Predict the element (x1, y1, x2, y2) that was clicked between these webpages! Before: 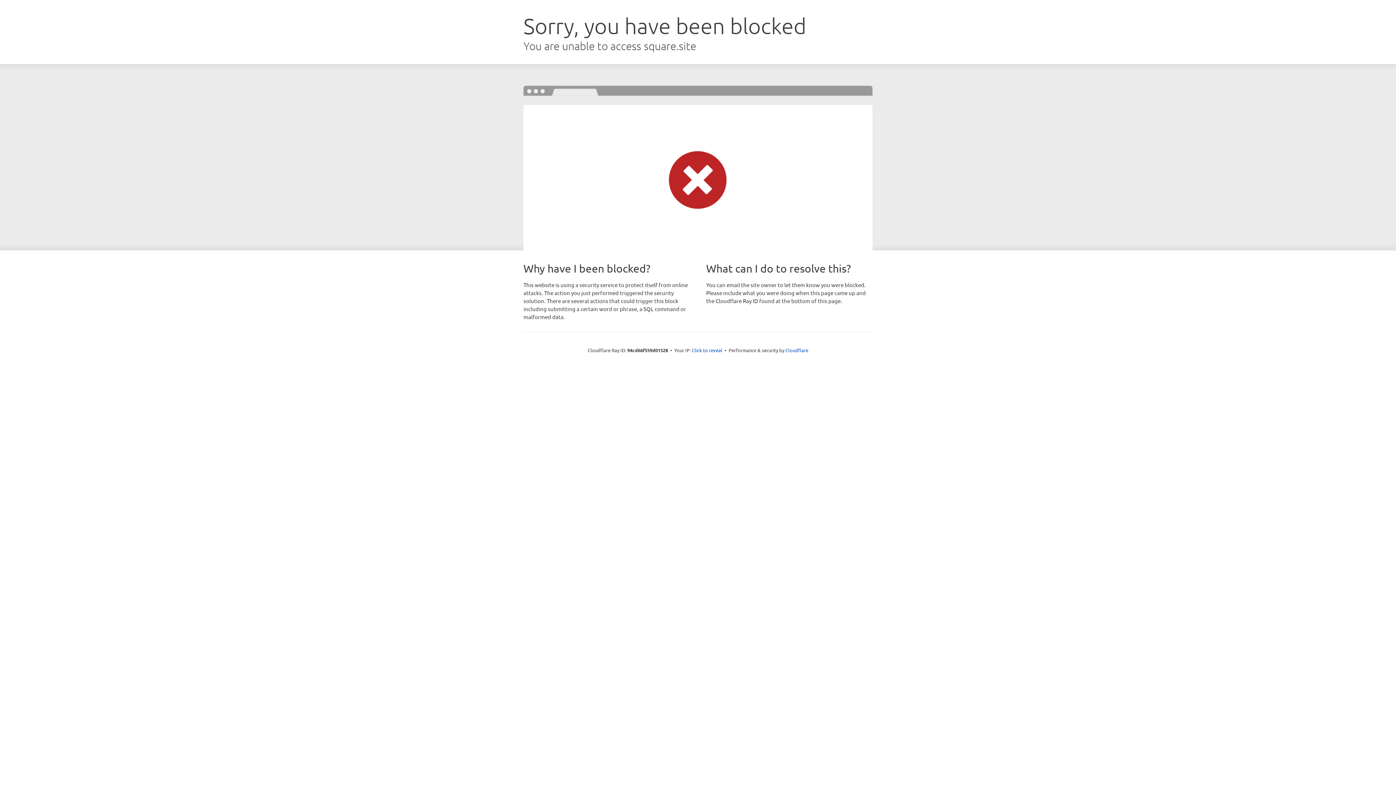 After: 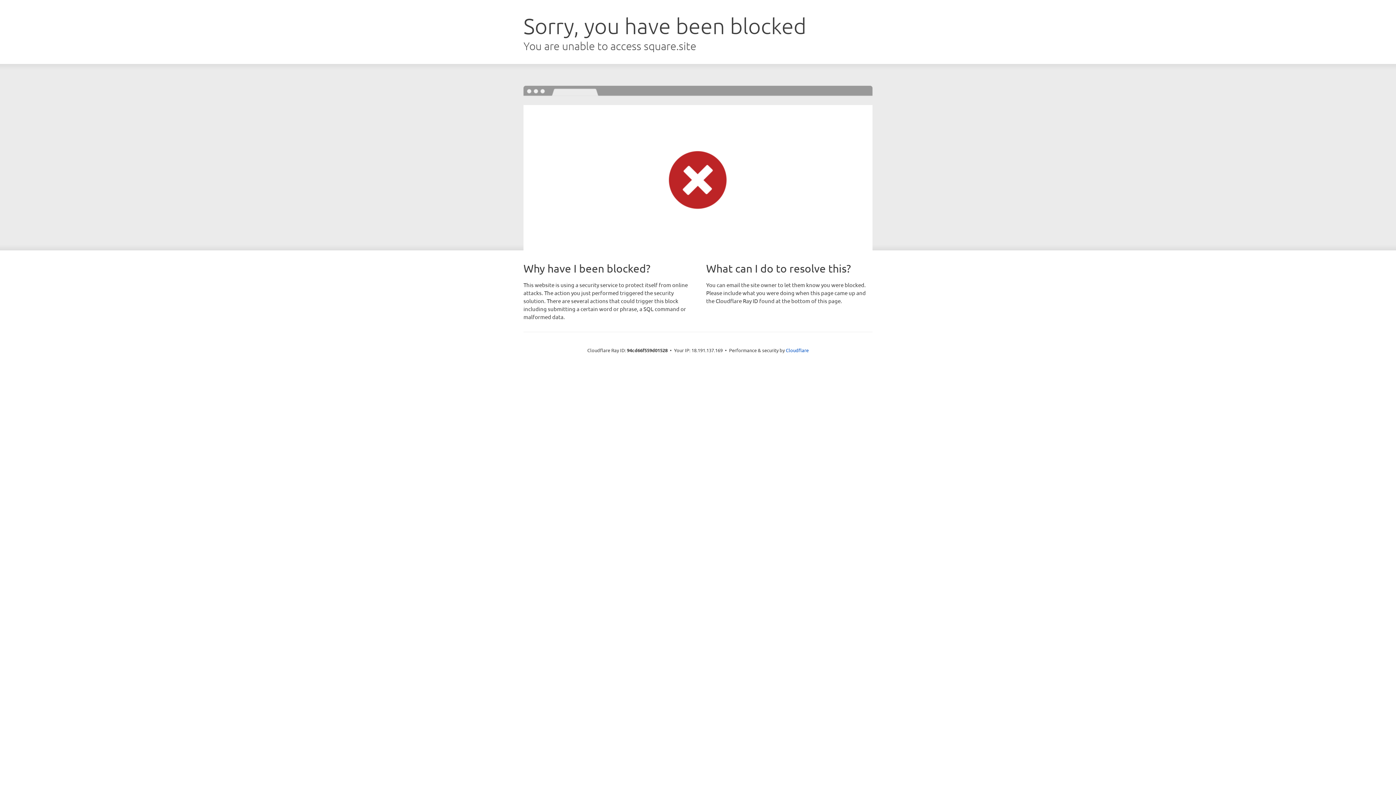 Action: label: Click to reveal bbox: (692, 346, 722, 353)